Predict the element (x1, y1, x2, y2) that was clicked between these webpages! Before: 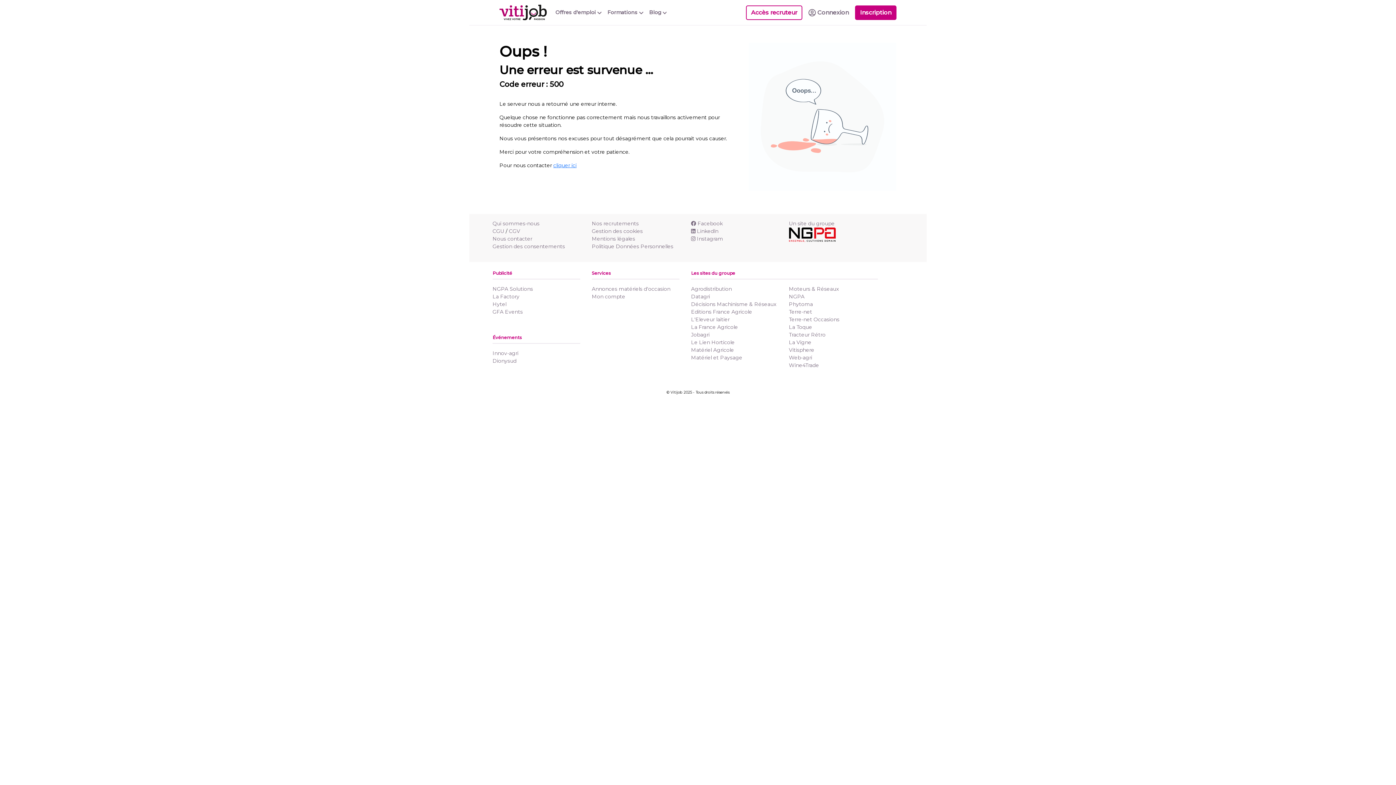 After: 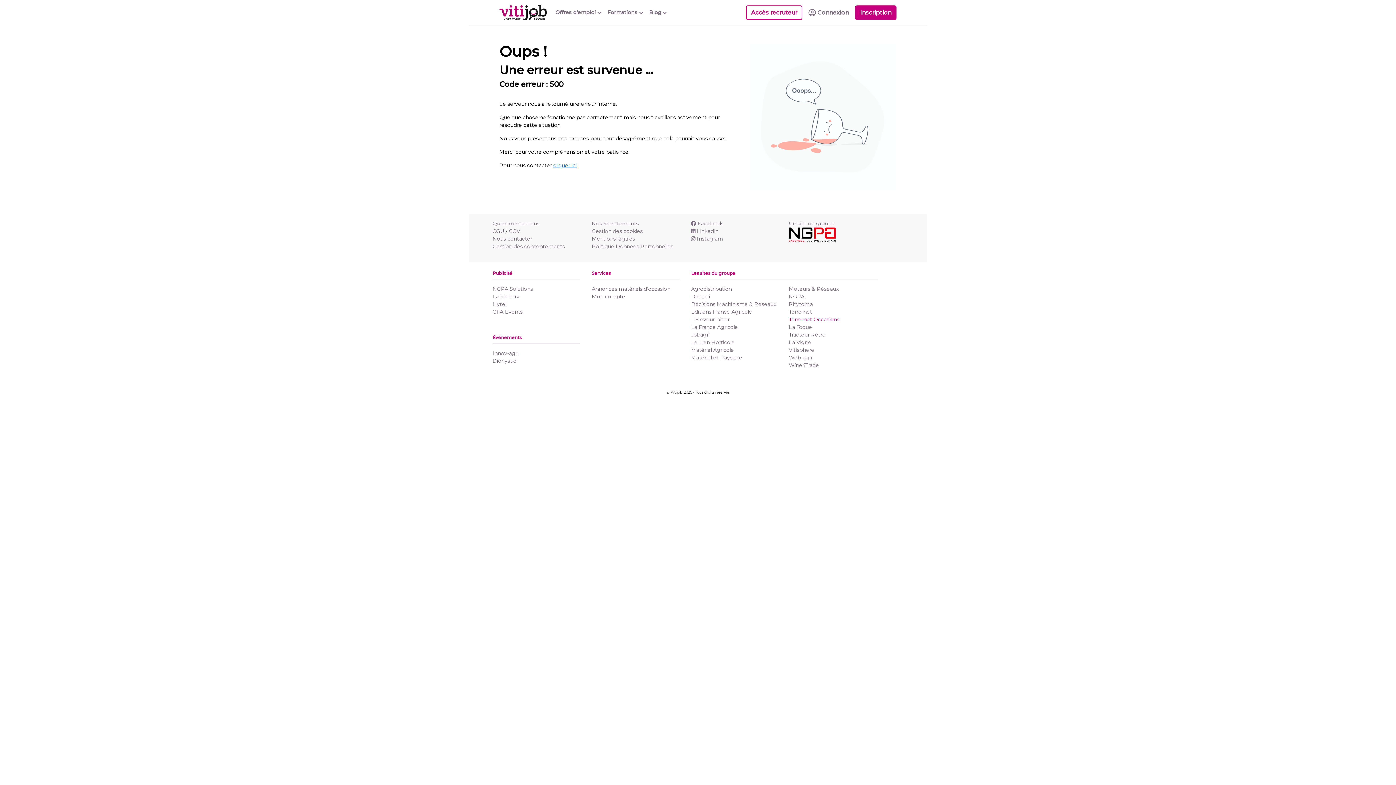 Action: label: Terre-net Occasions bbox: (789, 316, 839, 323)